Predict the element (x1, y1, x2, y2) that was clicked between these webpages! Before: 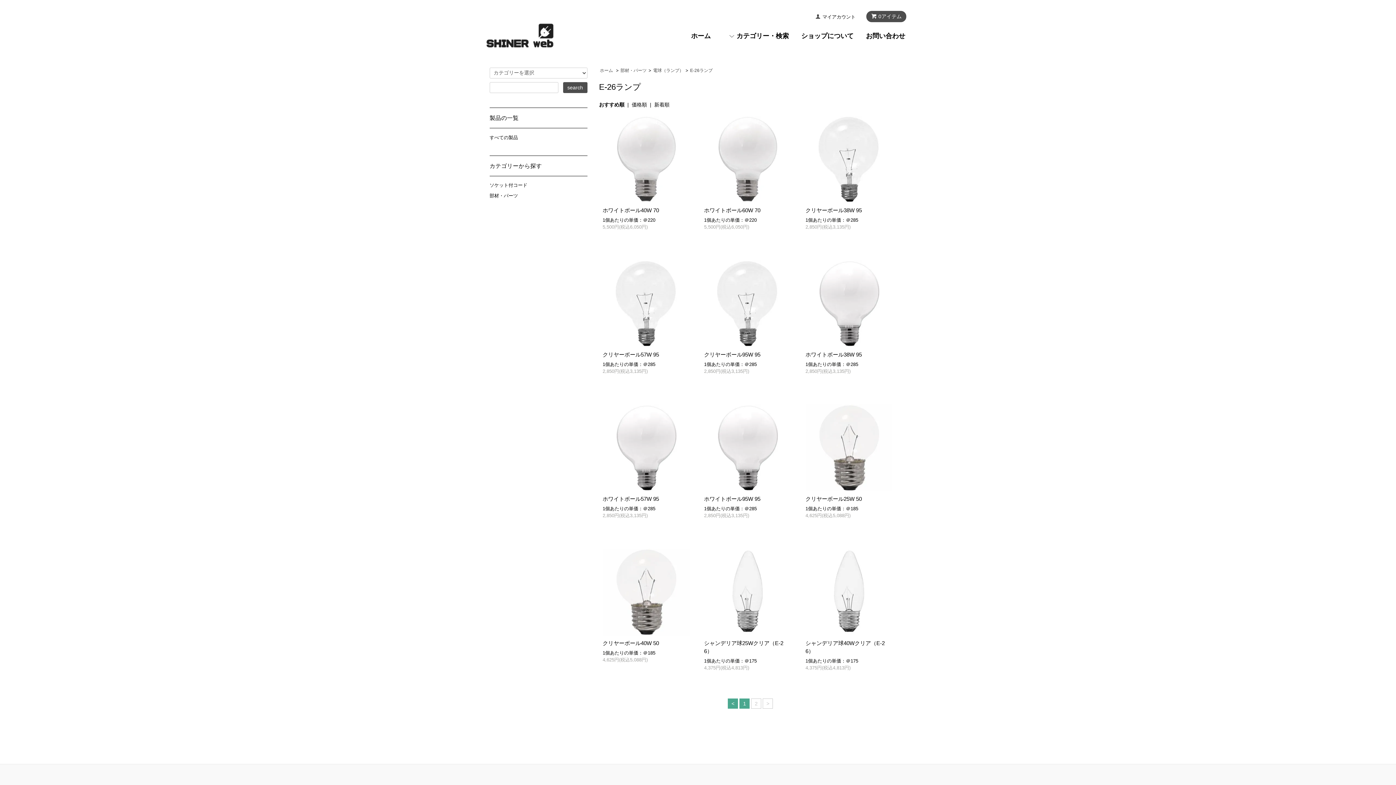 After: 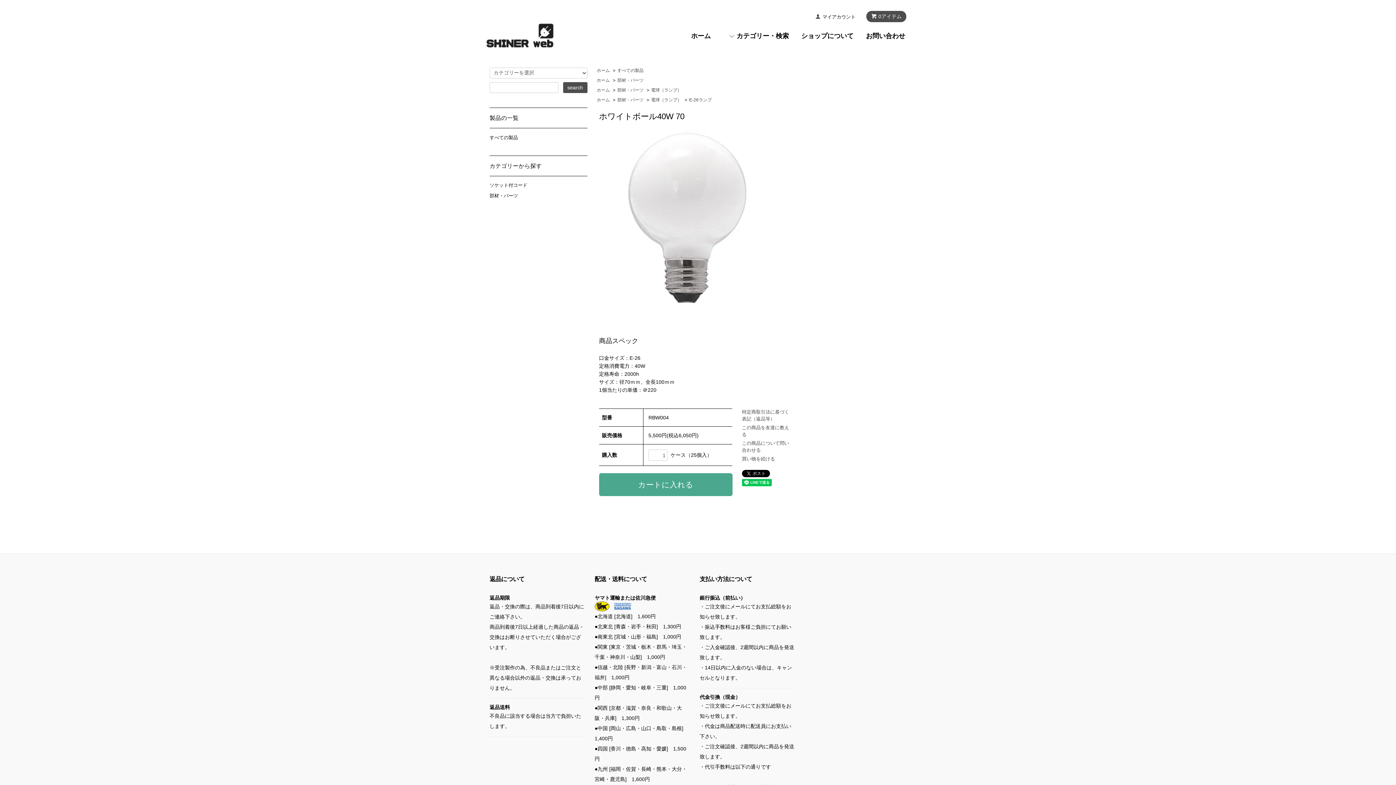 Action: label: ホワイトボール40W 70 bbox: (602, 207, 659, 213)